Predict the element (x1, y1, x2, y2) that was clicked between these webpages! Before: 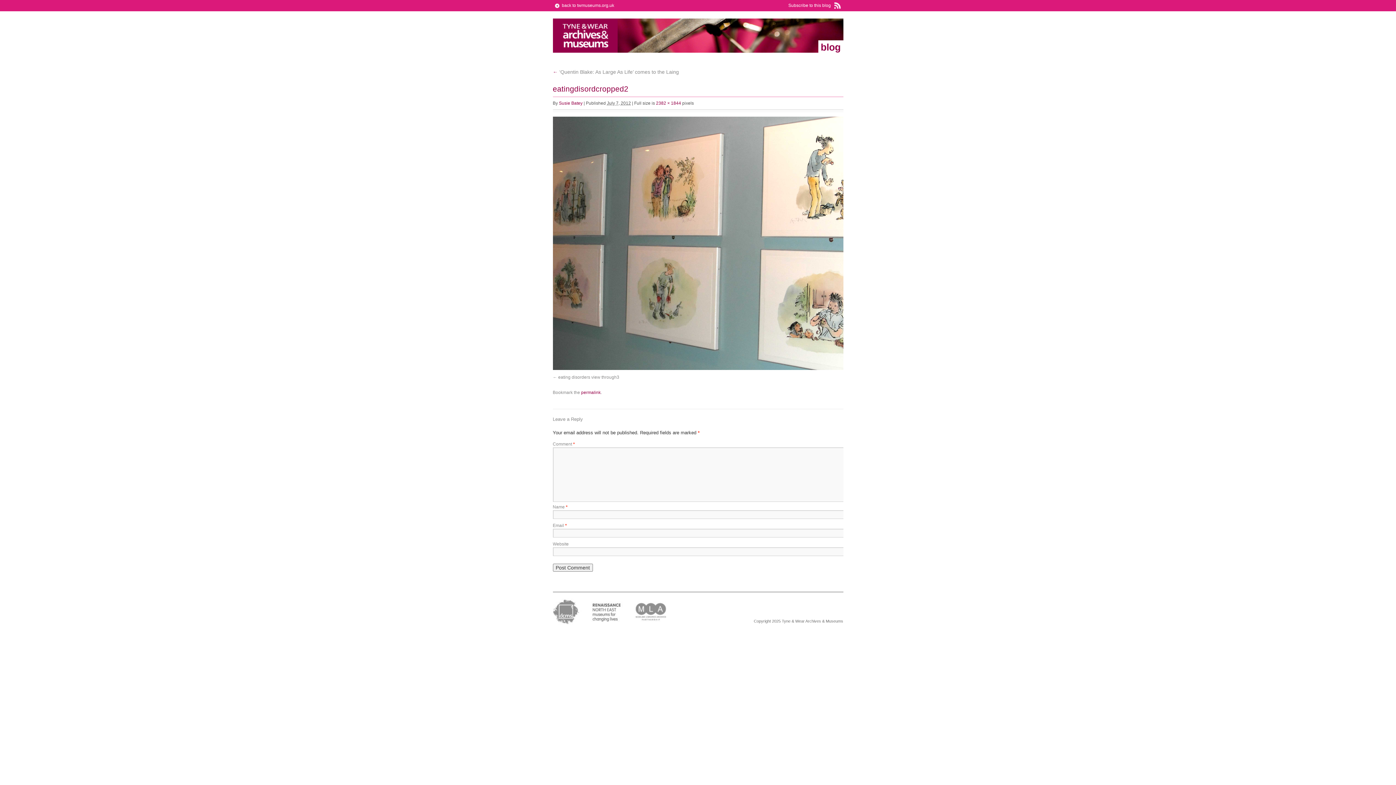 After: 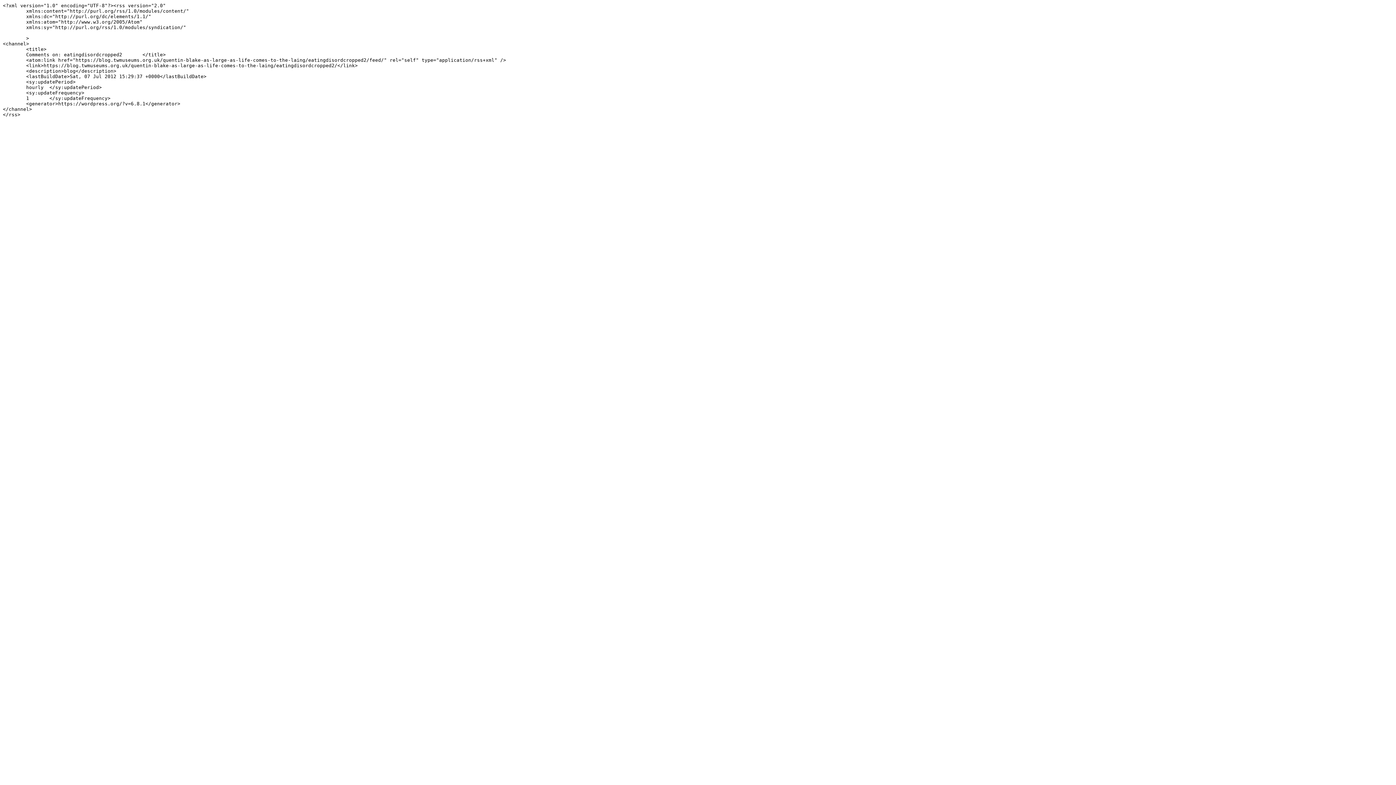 Action: label: Subscribe to this blog bbox: (788, 0, 843, 11)